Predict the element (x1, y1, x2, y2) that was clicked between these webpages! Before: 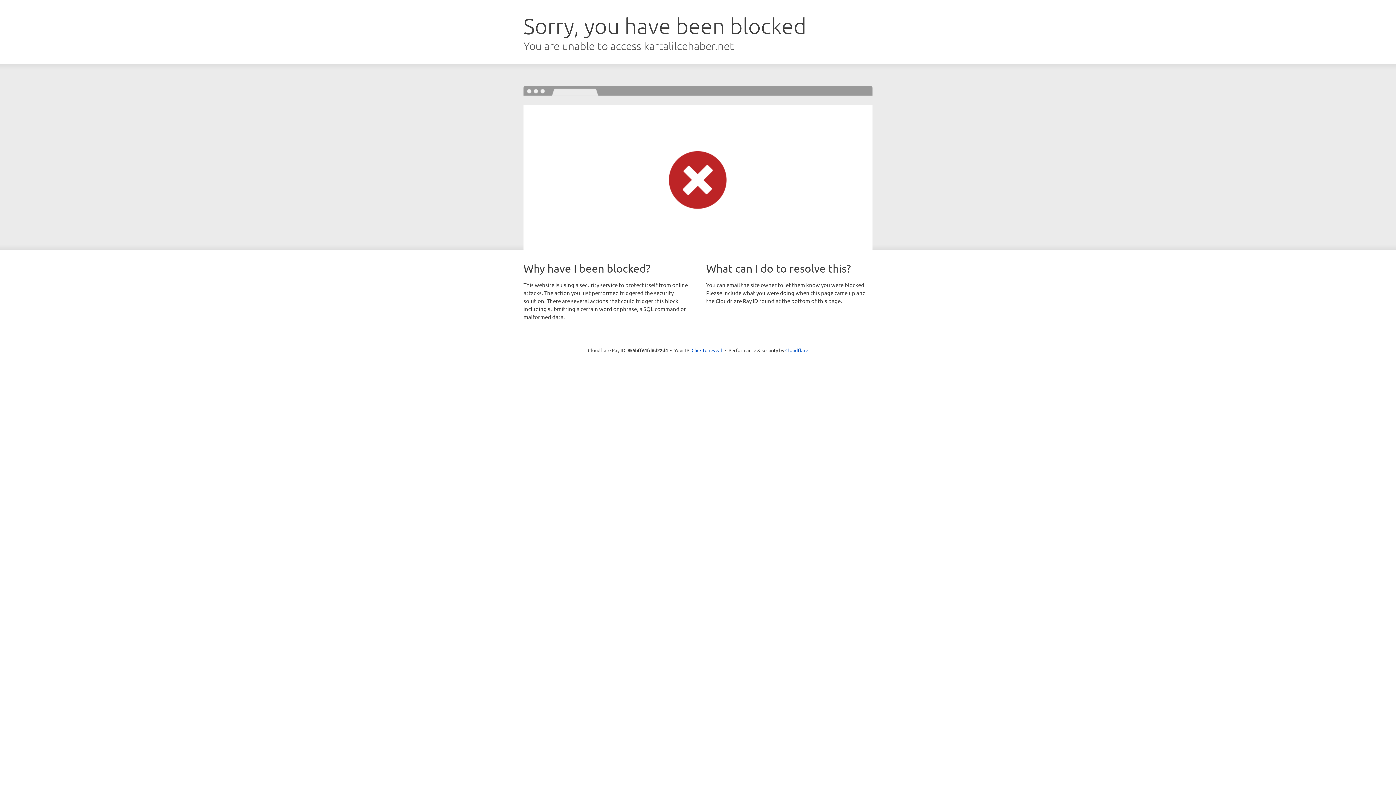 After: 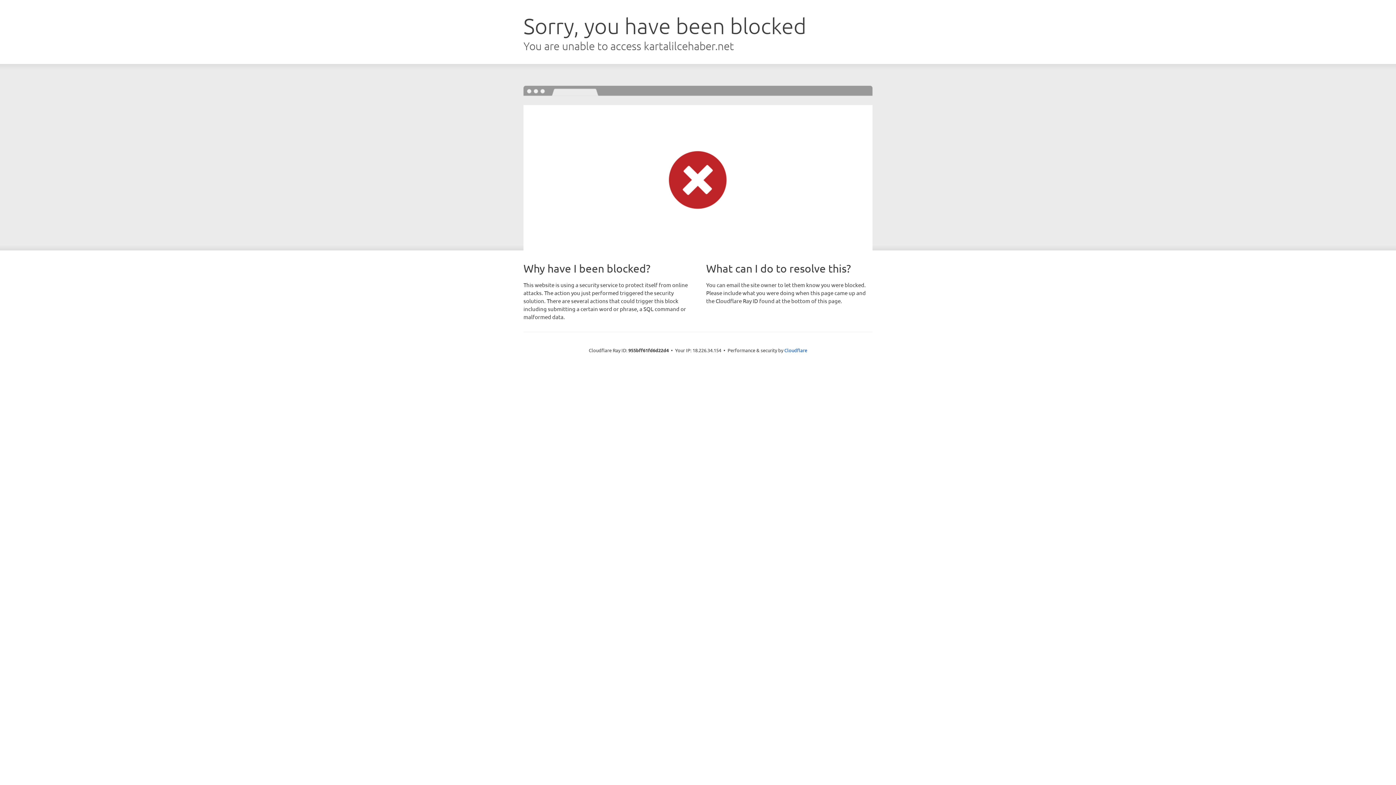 Action: bbox: (691, 346, 722, 353) label: Click to reveal